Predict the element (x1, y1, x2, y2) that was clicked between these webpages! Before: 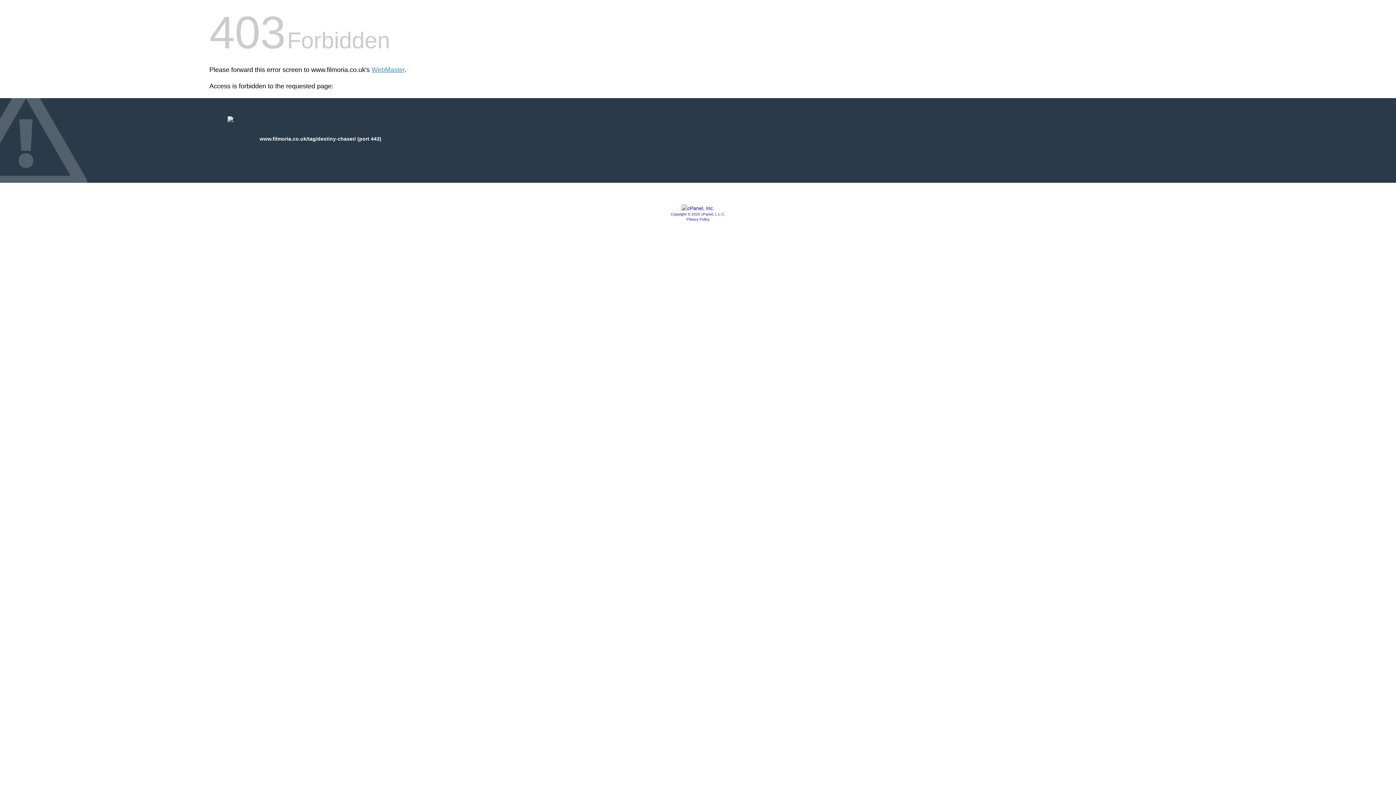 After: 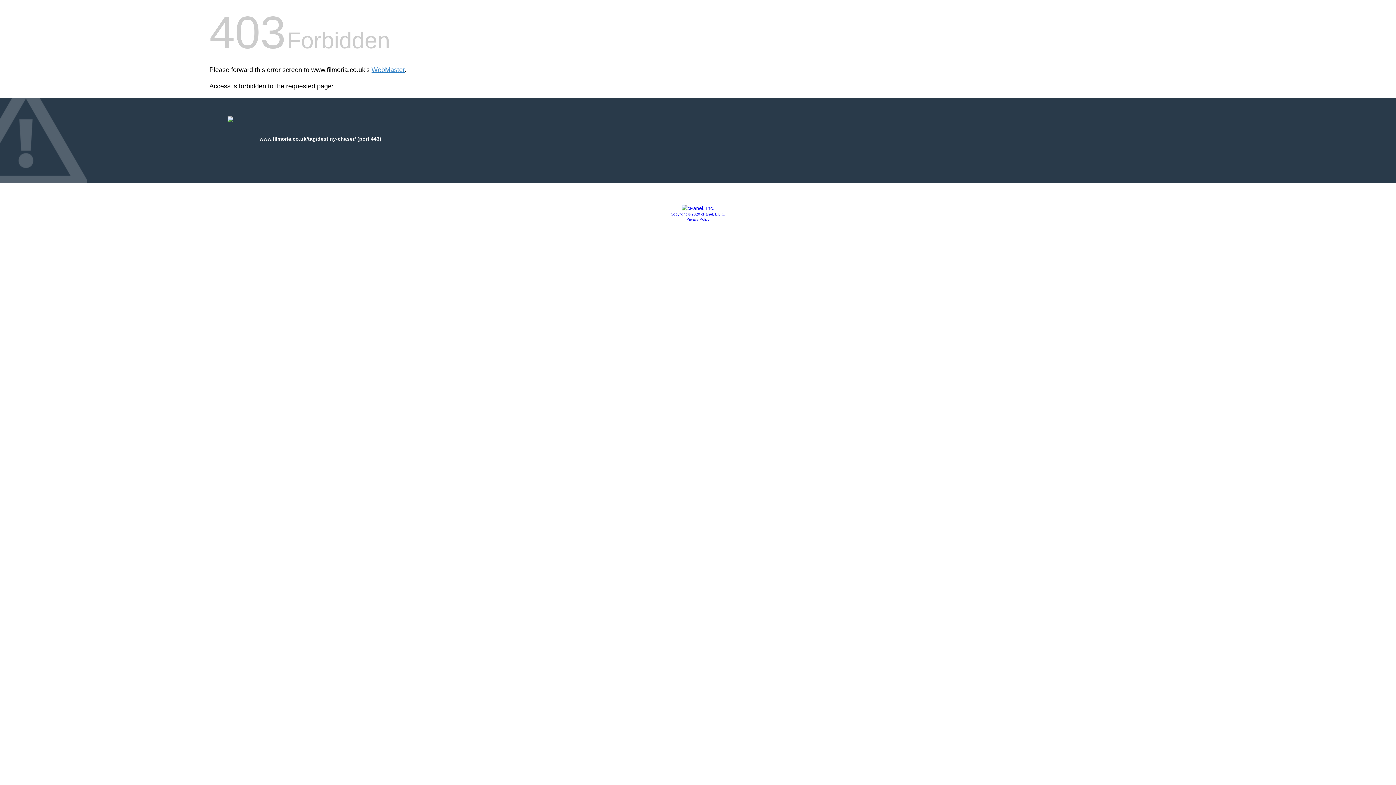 Action: label: Copyright © 2020 cPanel, L.L.C. bbox: (670, 212, 725, 216)